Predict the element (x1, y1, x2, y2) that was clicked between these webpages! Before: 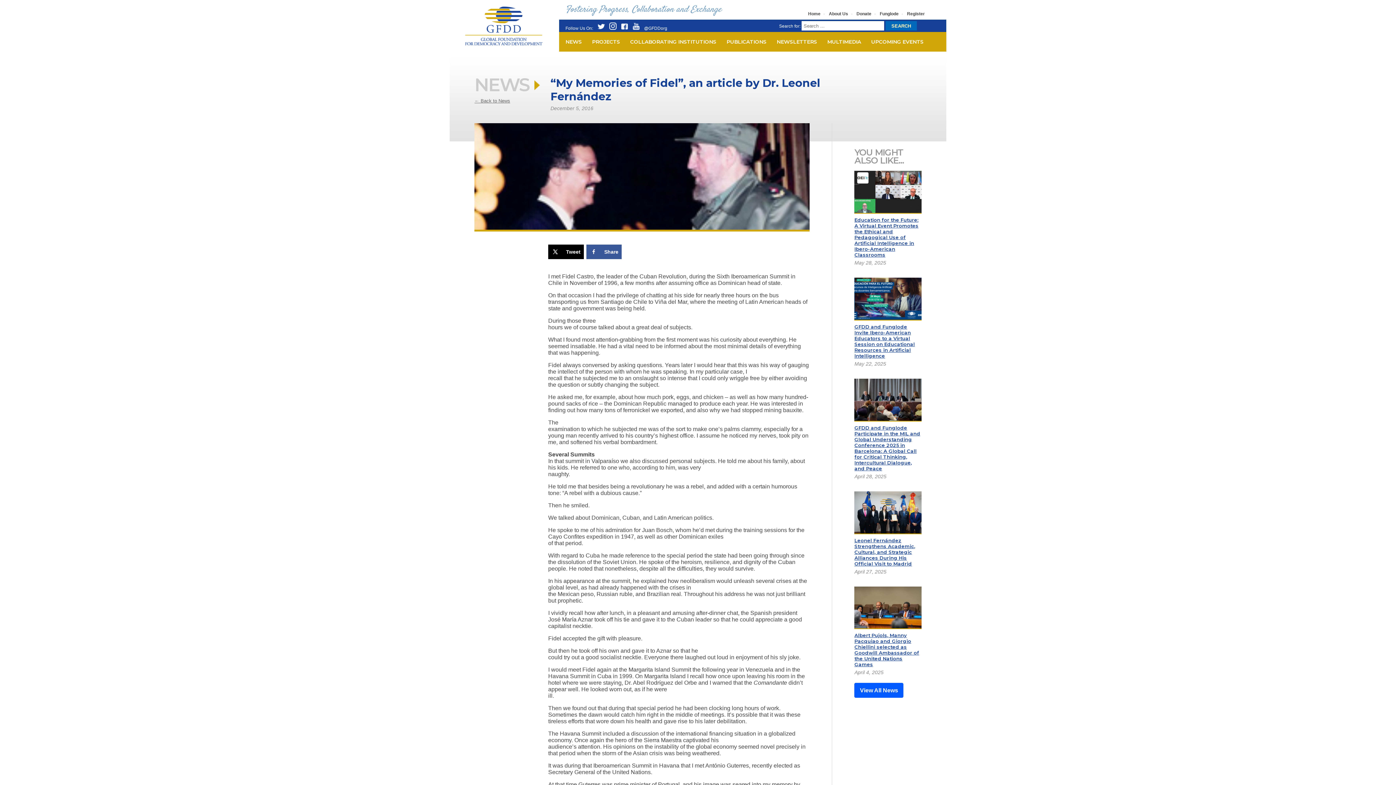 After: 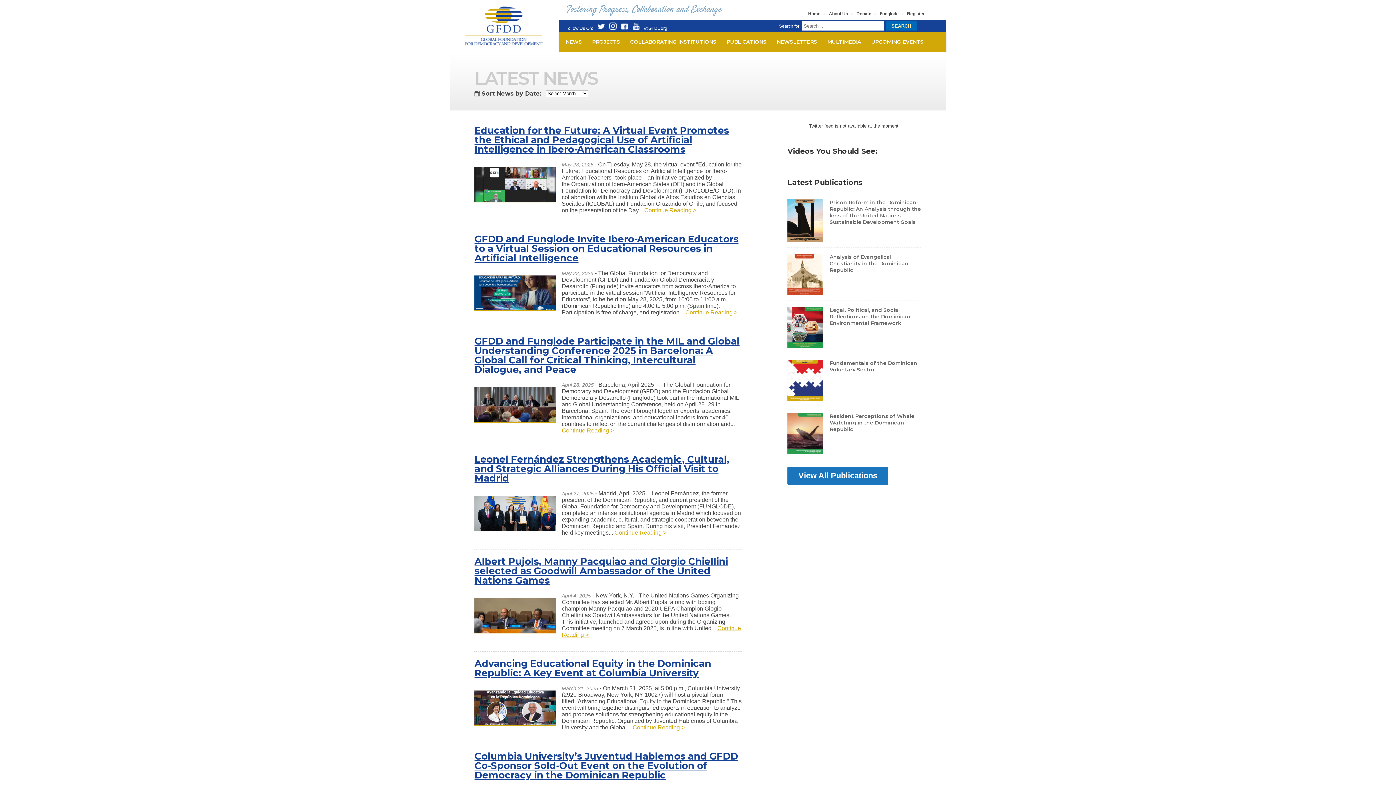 Action: label: View All News bbox: (854, 683, 903, 698)